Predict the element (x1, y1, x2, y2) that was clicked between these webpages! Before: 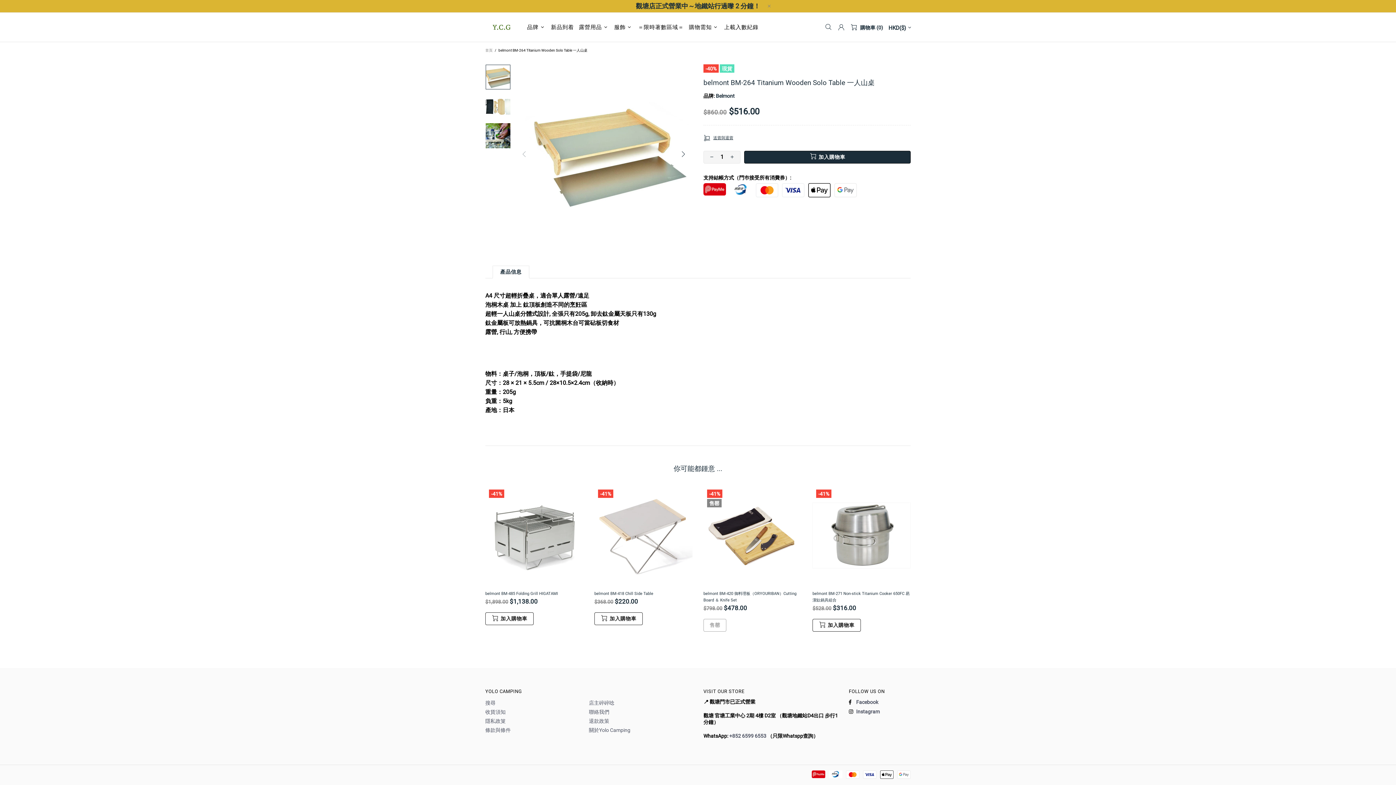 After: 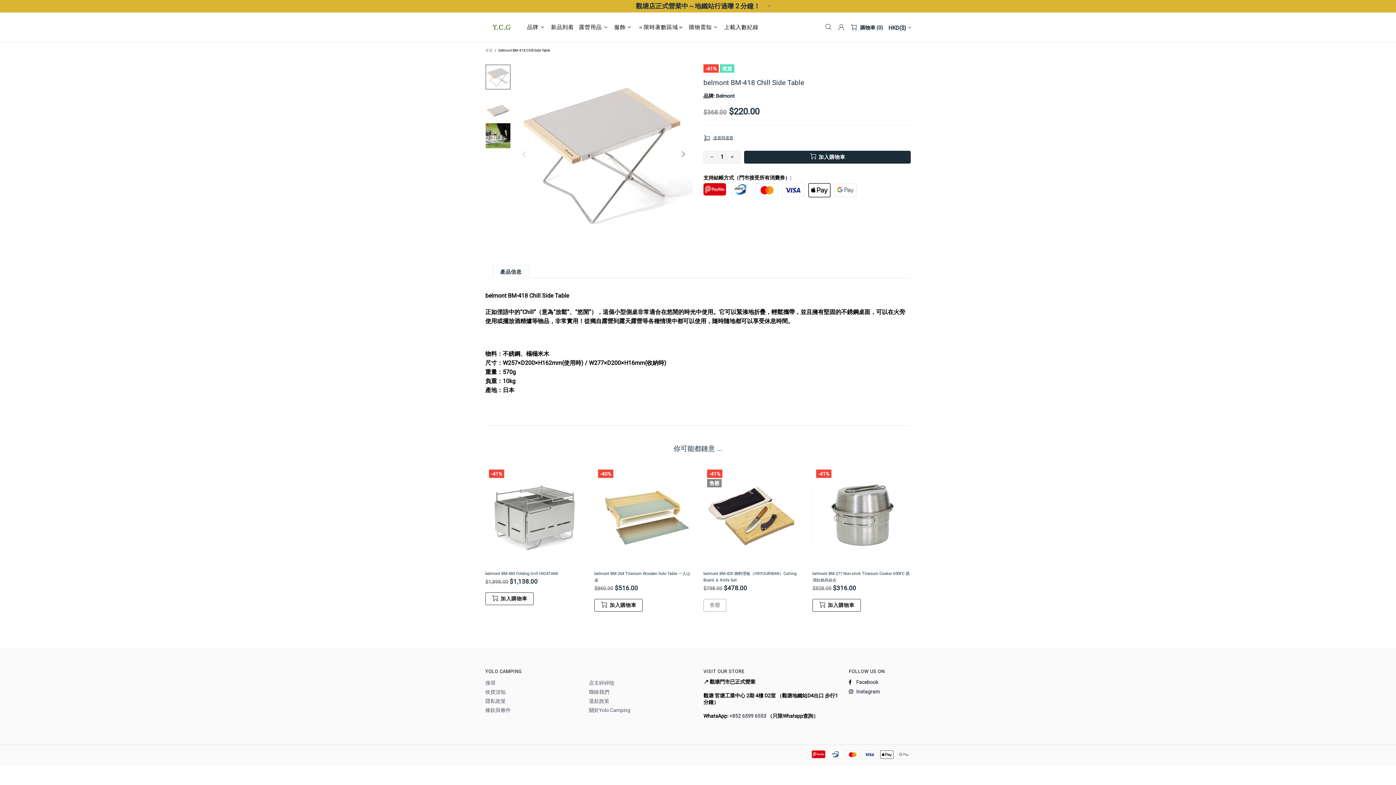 Action: bbox: (594, 486, 692, 585)